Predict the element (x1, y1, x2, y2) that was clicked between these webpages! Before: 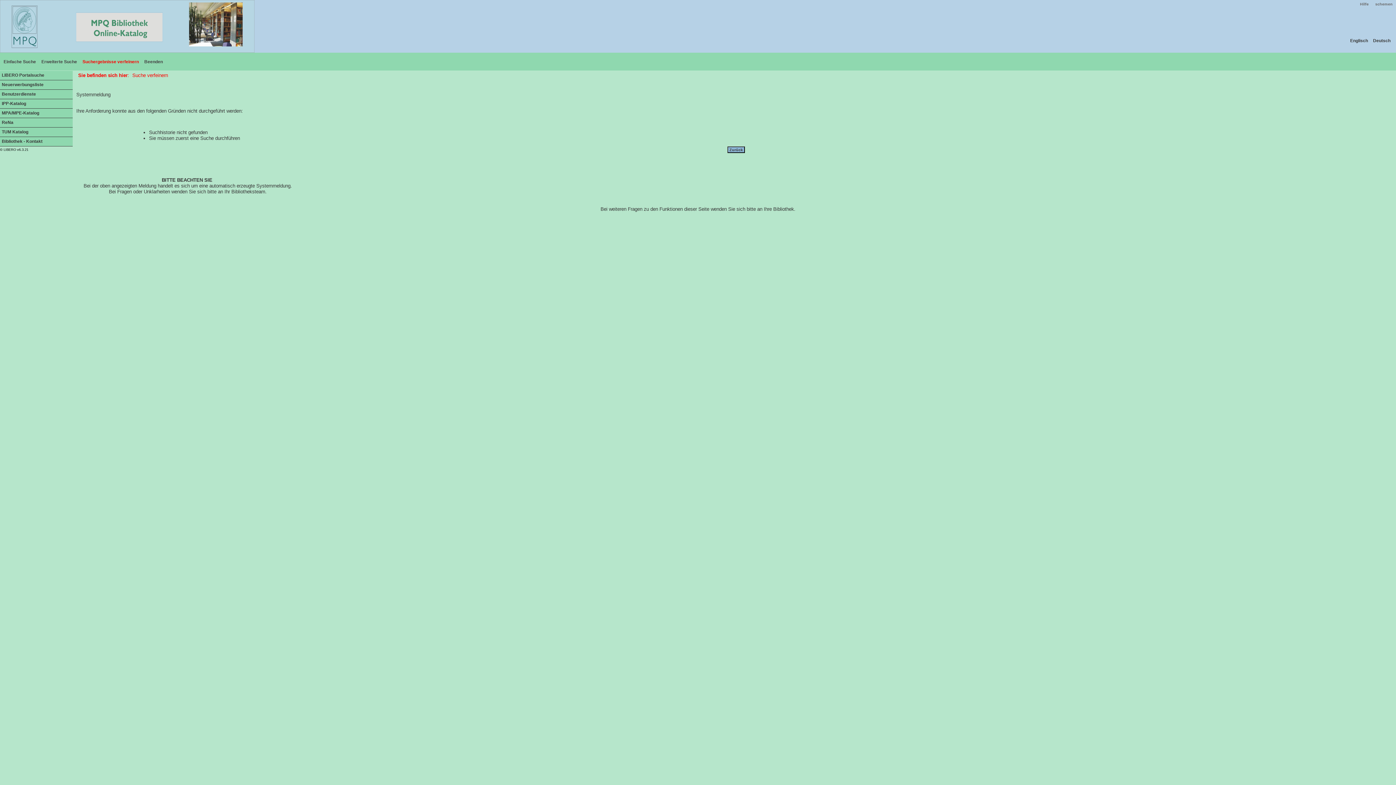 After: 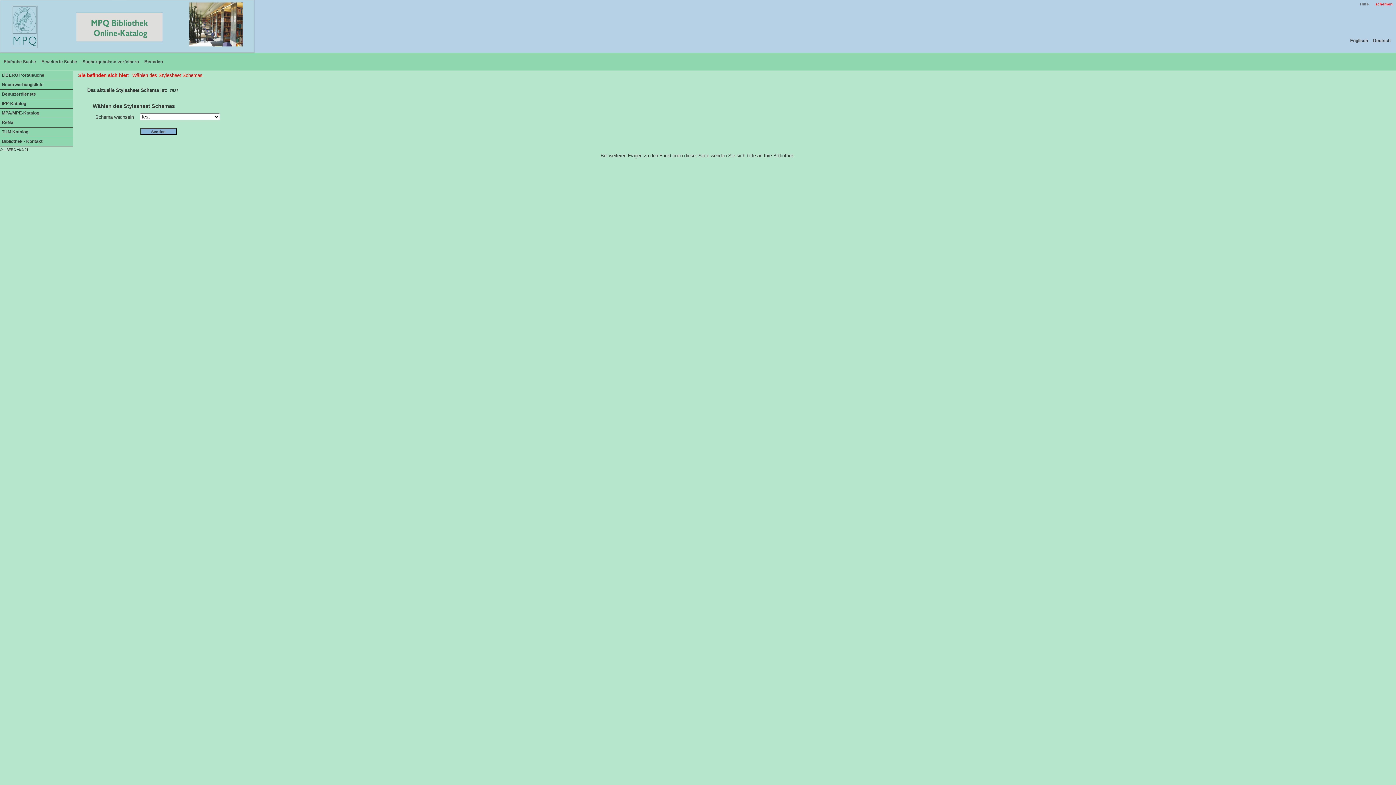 Action: label: schemen bbox: (1374, 1, 1393, 6)